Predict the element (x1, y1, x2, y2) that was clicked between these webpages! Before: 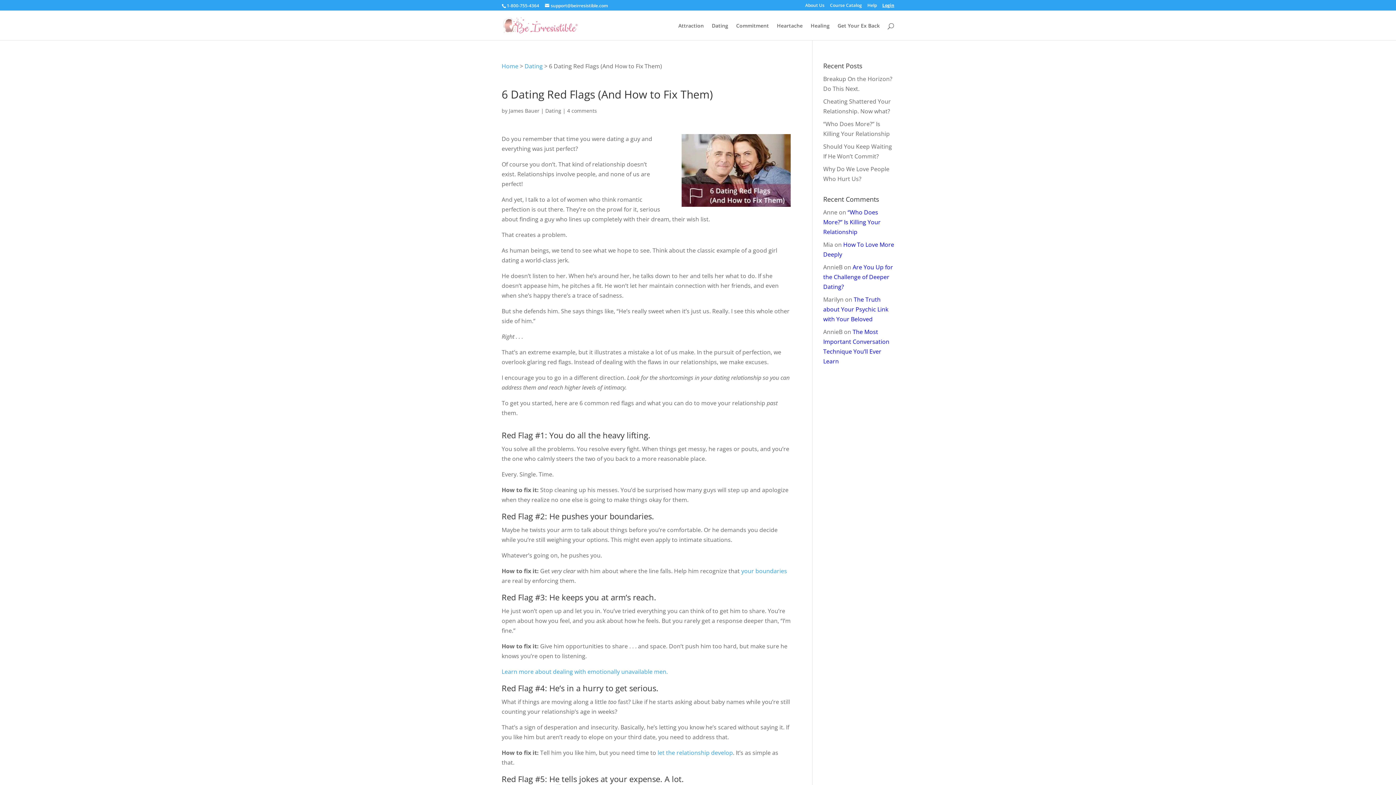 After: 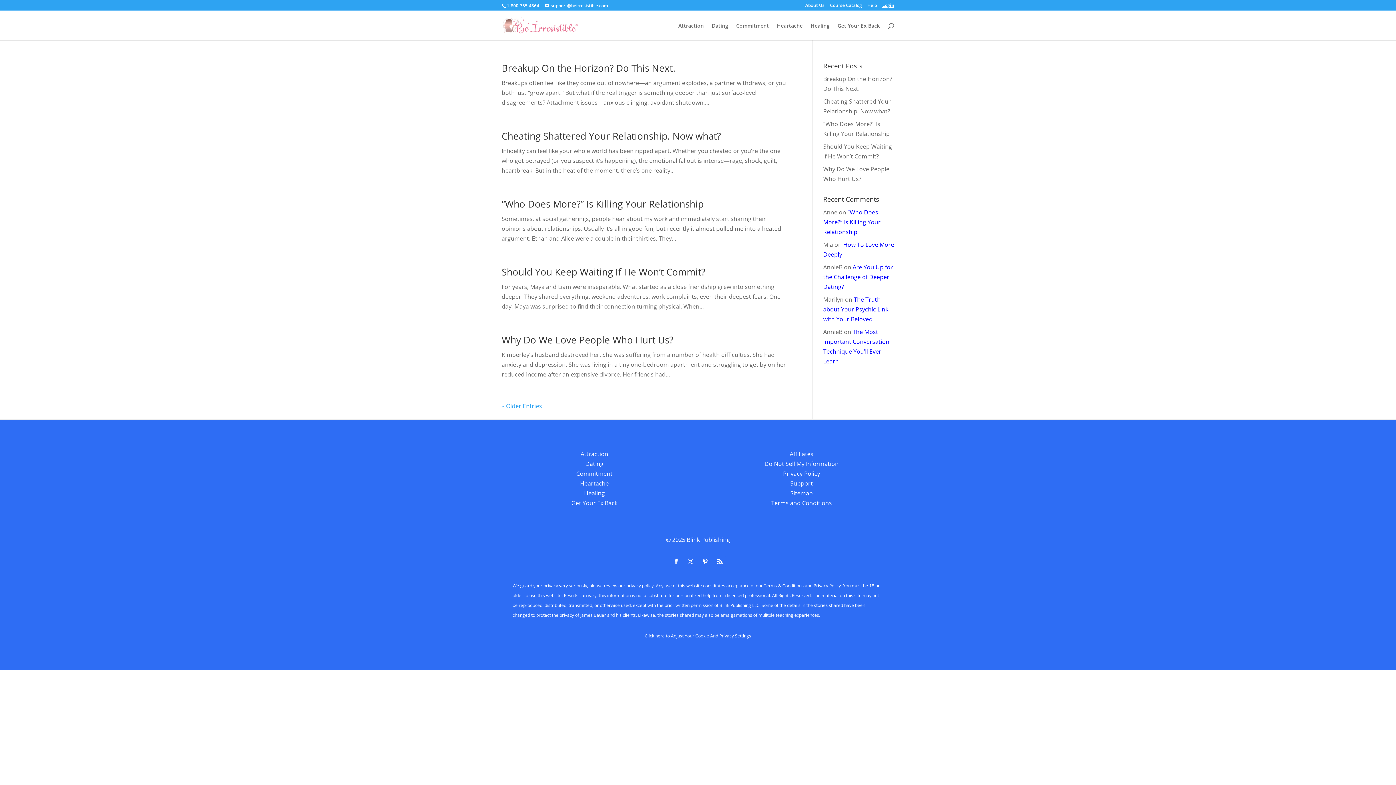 Action: label: James Bauer bbox: (509, 107, 539, 114)